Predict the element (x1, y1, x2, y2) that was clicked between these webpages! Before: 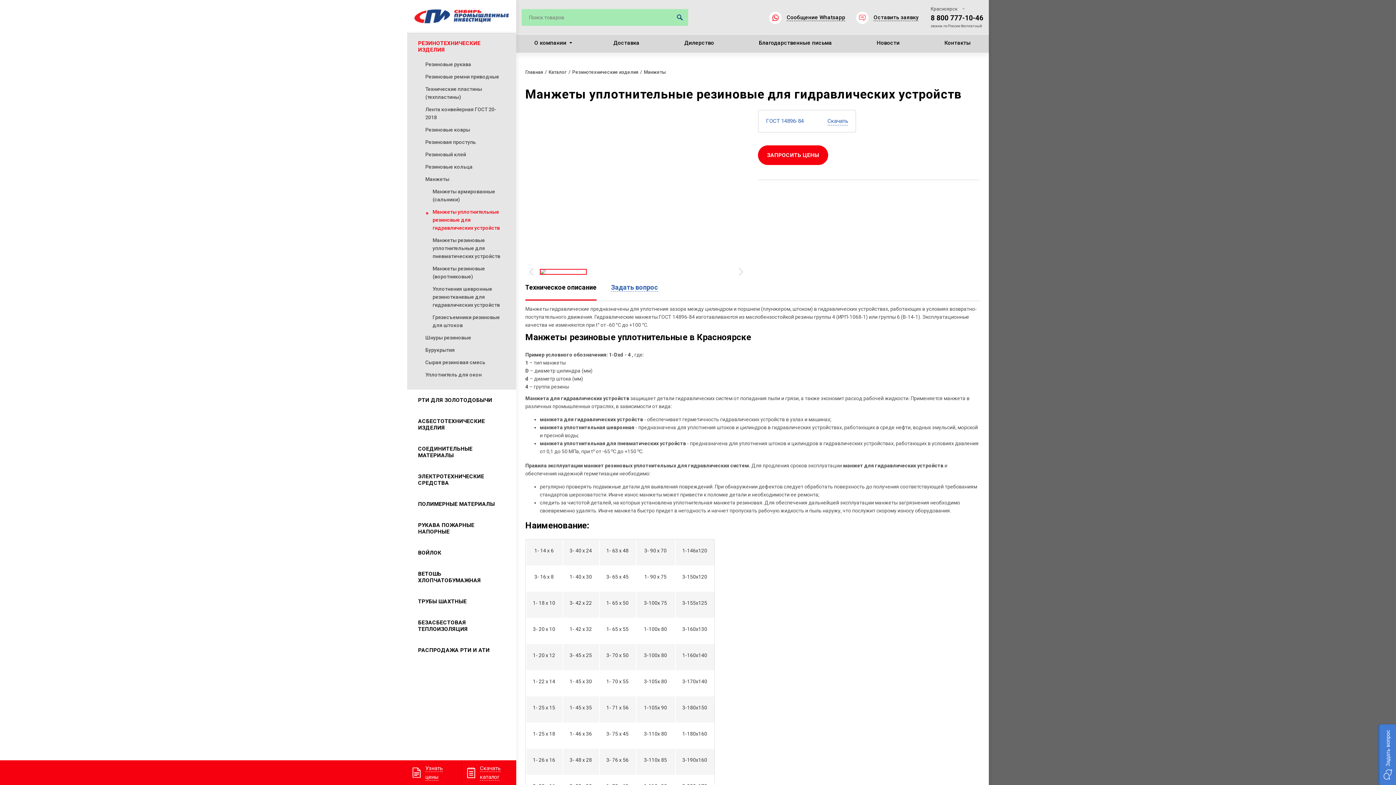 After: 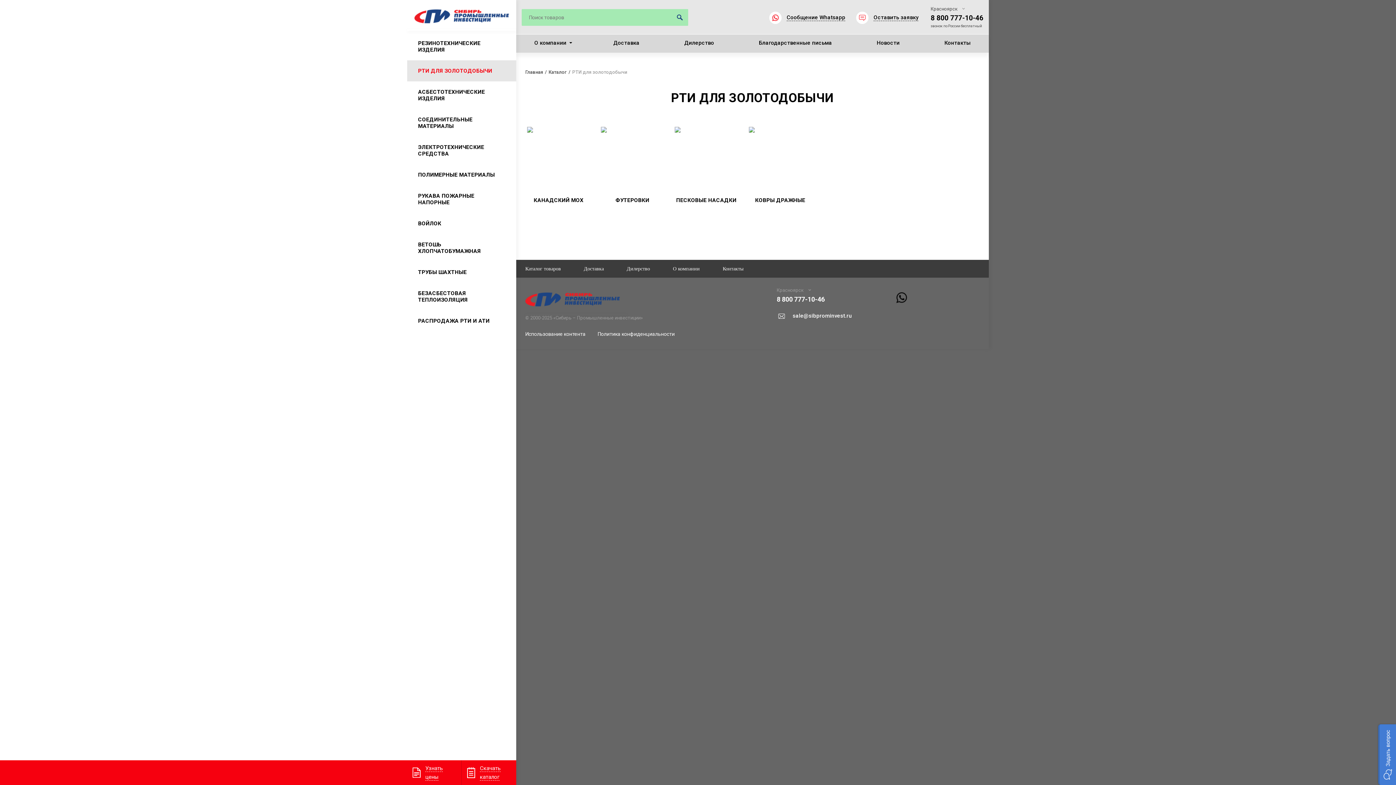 Action: label: РТИ ДЛЯ ЗОЛОТОДОБЫЧИ bbox: (418, 397, 505, 403)